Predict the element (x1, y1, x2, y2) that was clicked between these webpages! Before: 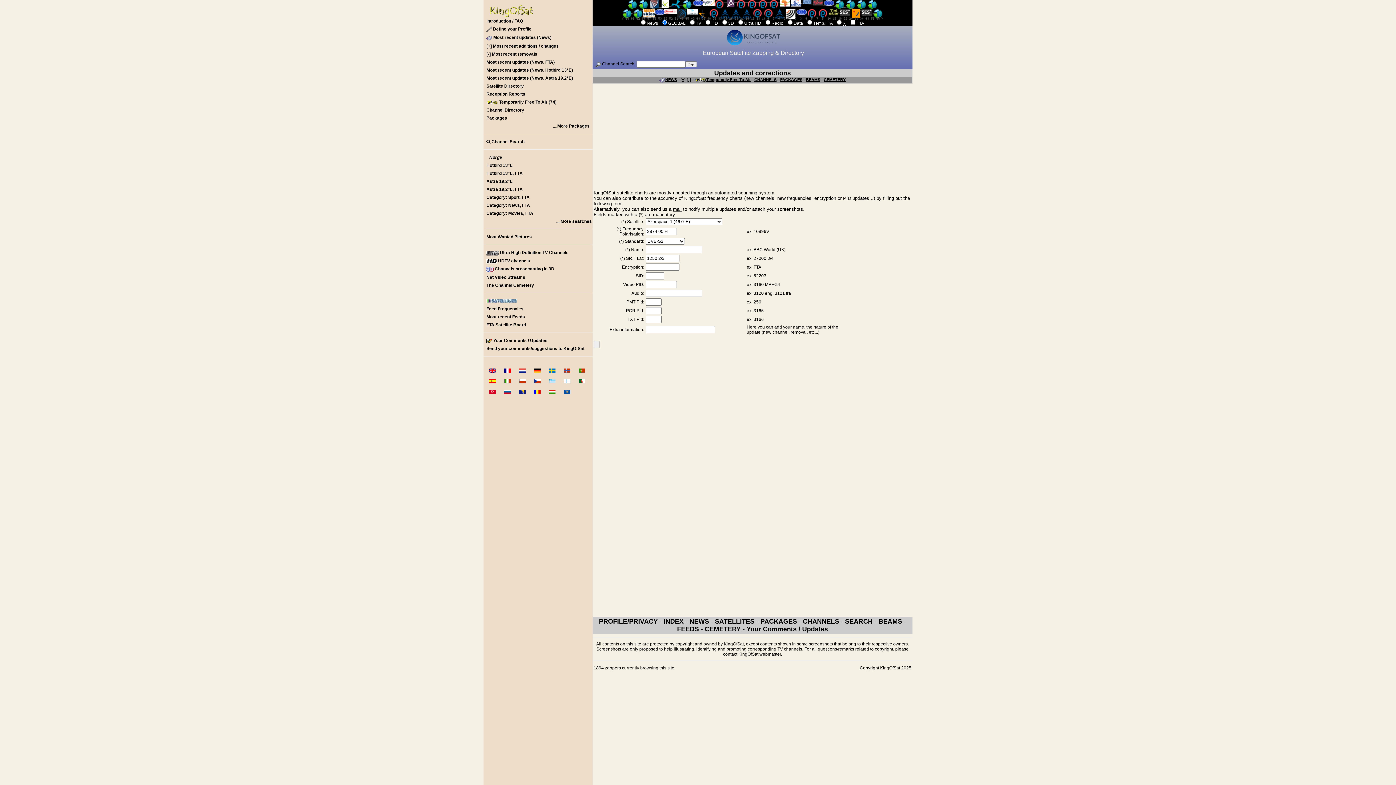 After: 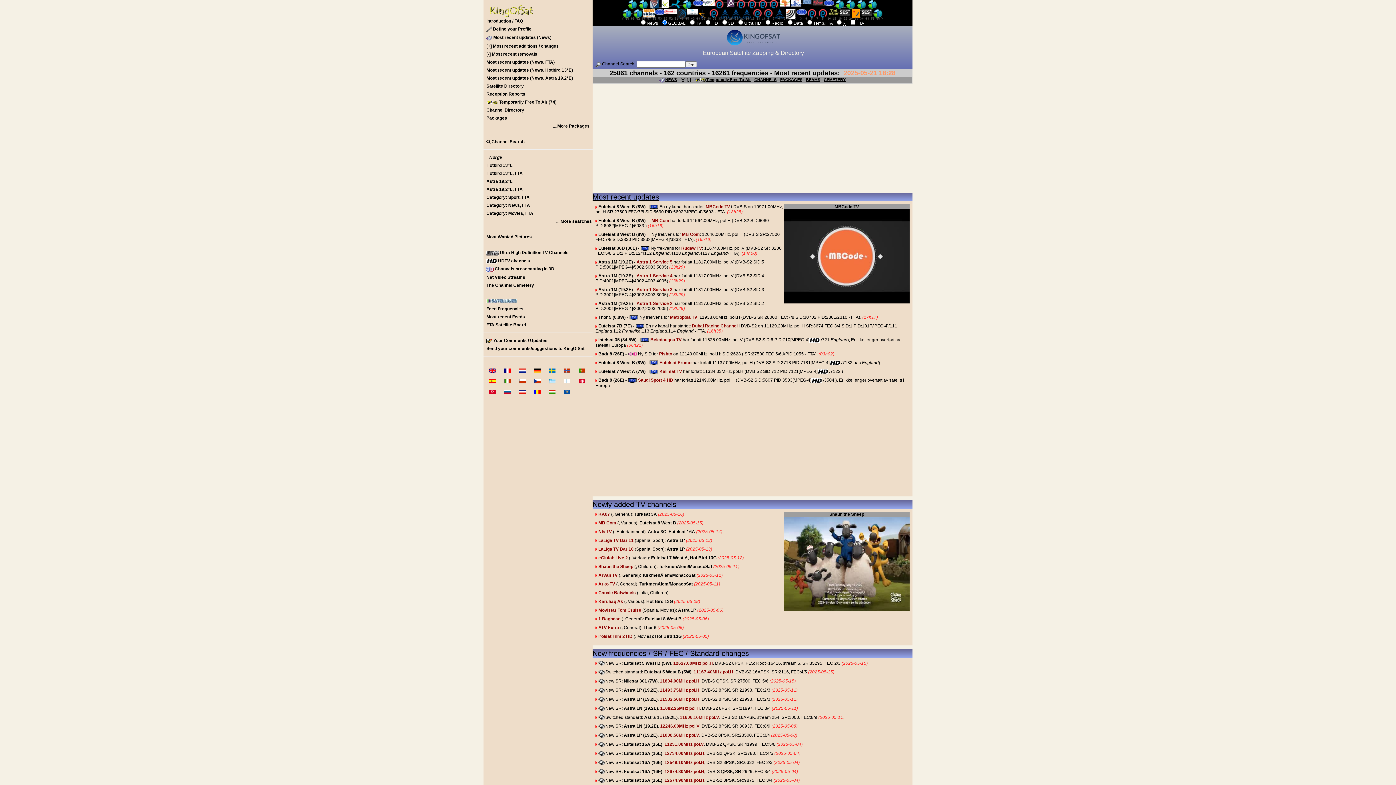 Action: bbox: (726, 34, 780, 39)